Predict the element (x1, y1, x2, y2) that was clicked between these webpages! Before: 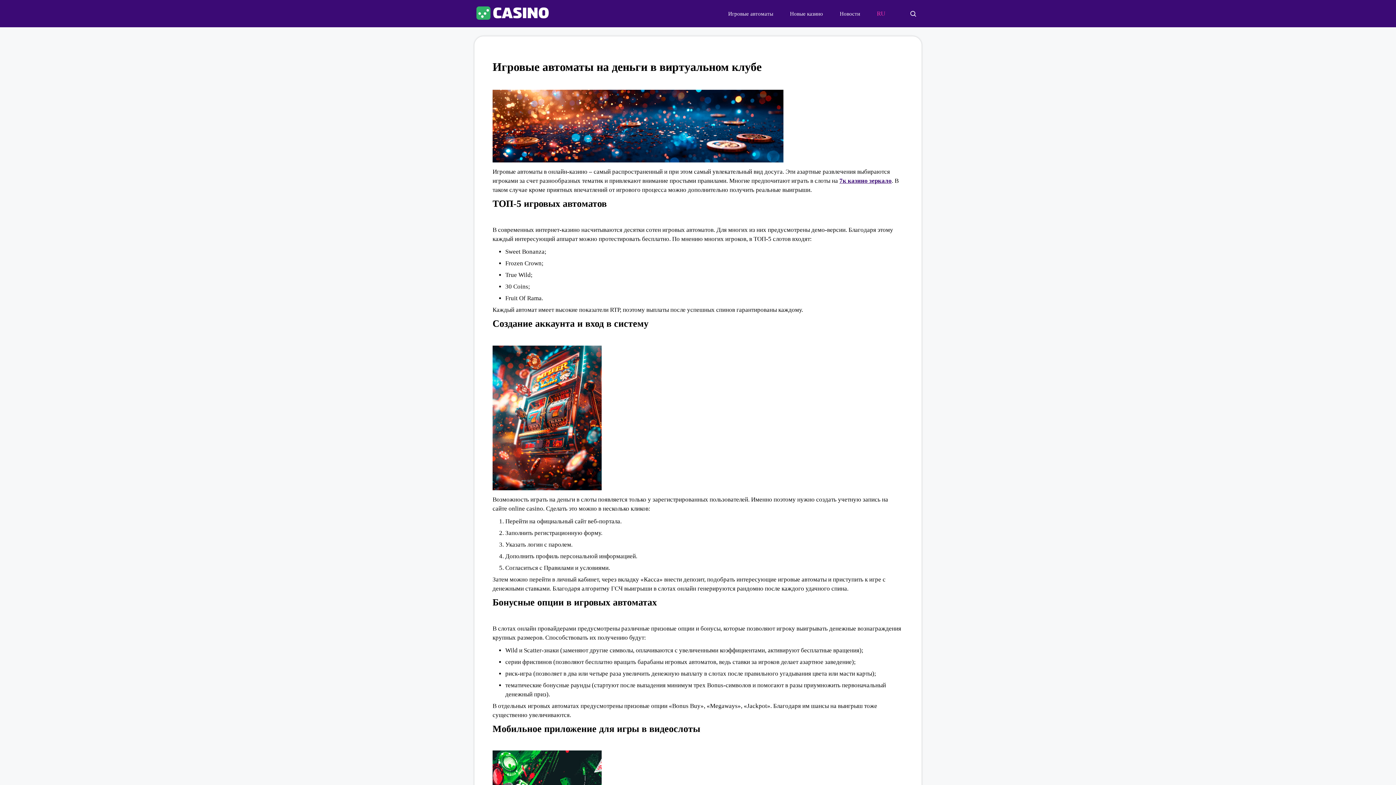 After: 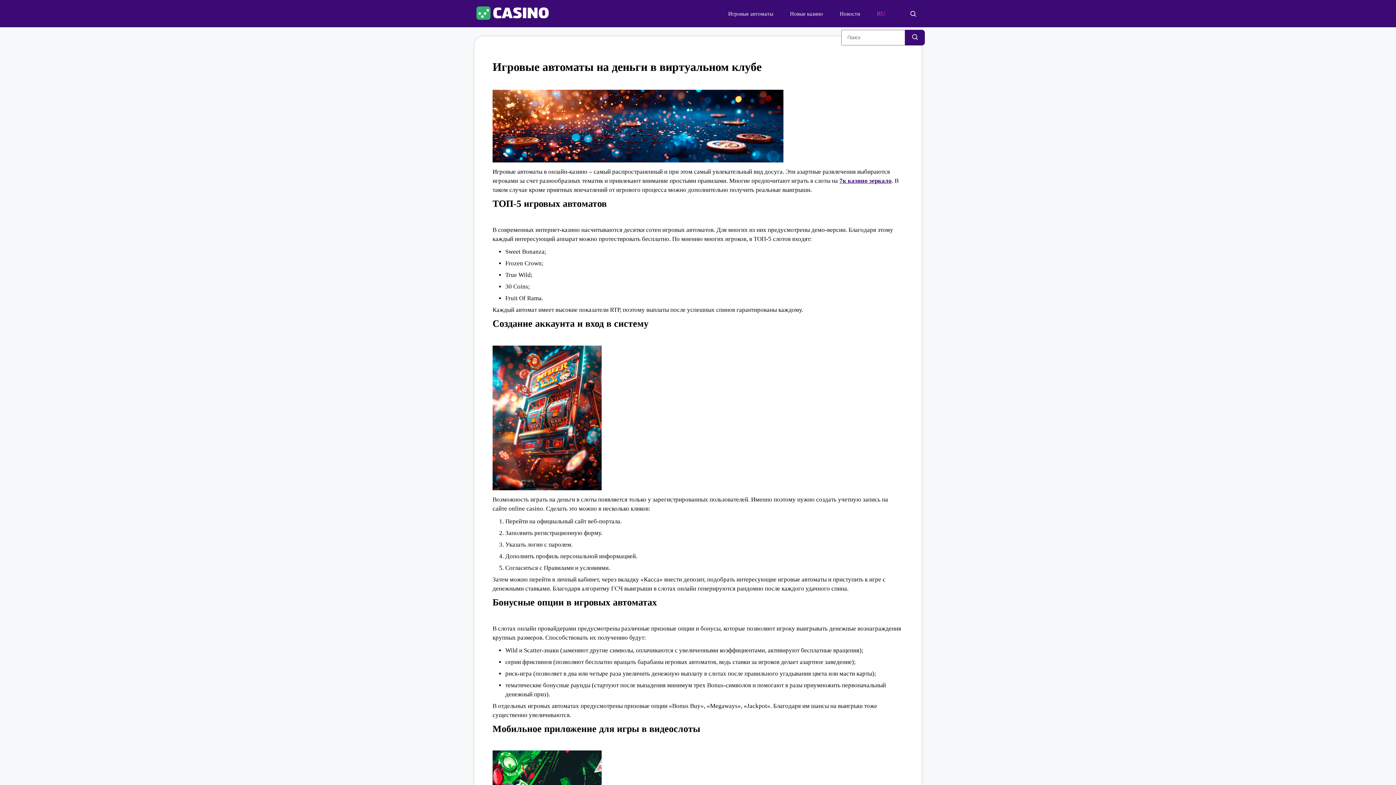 Action: bbox: (907, 8, 918, 18)